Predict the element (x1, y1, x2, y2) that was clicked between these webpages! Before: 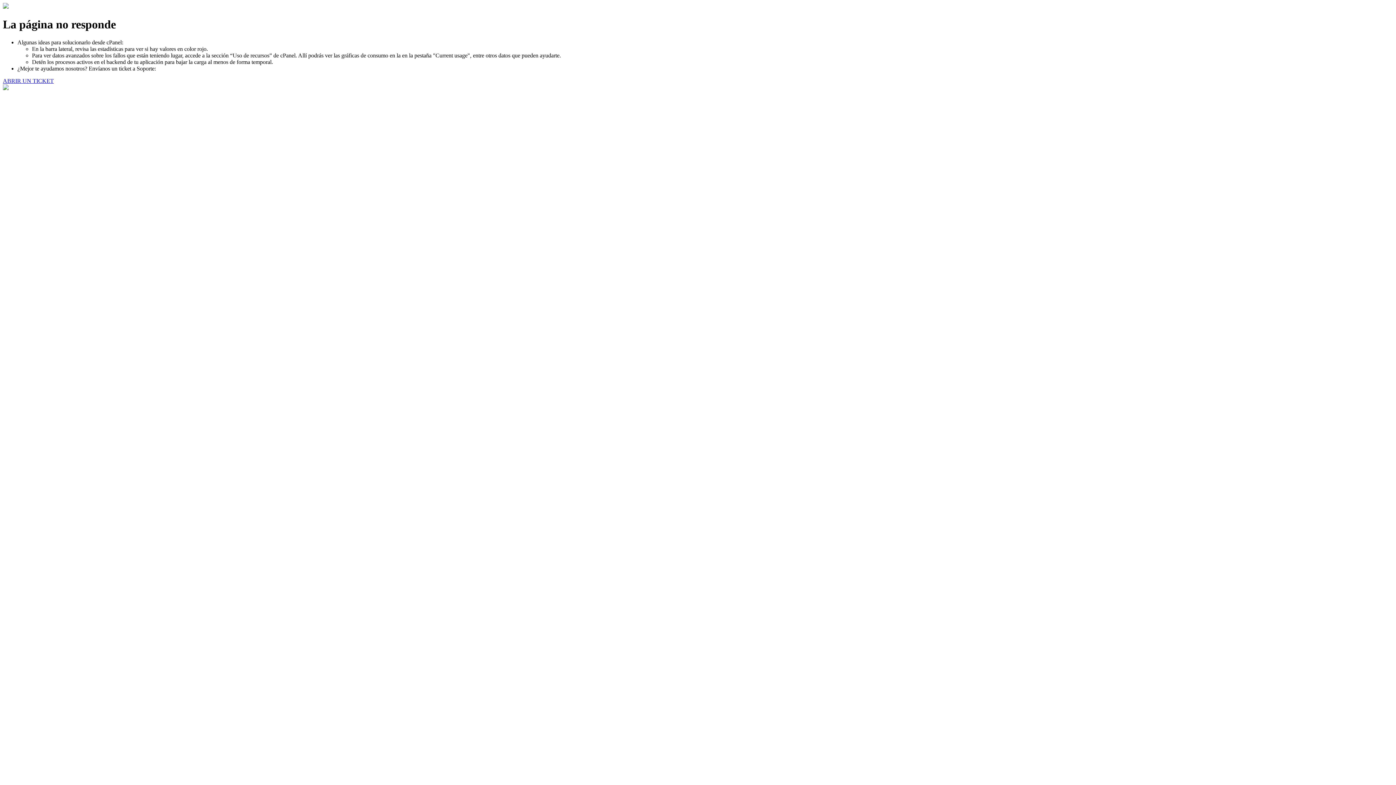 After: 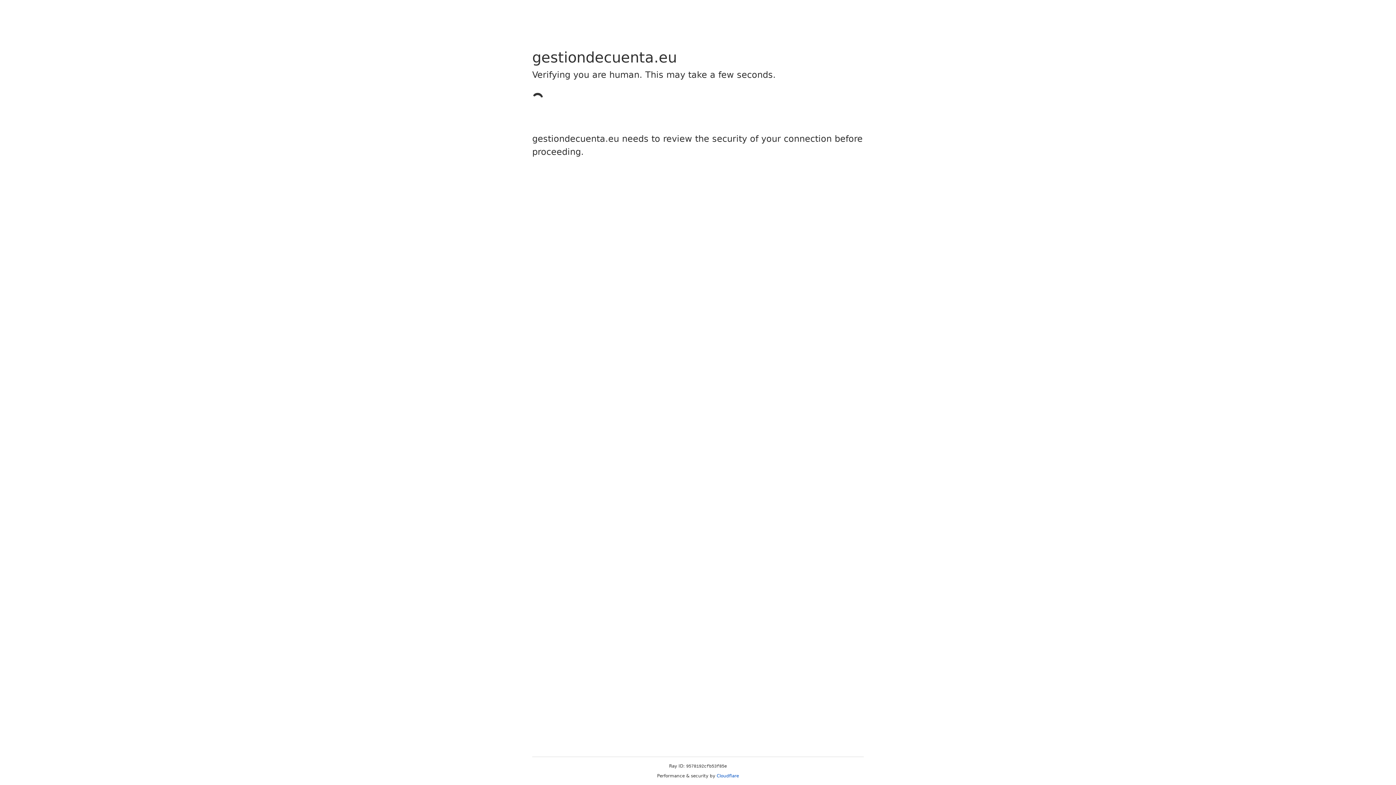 Action: label: ABRIR UN TICKET bbox: (2, 77, 53, 83)